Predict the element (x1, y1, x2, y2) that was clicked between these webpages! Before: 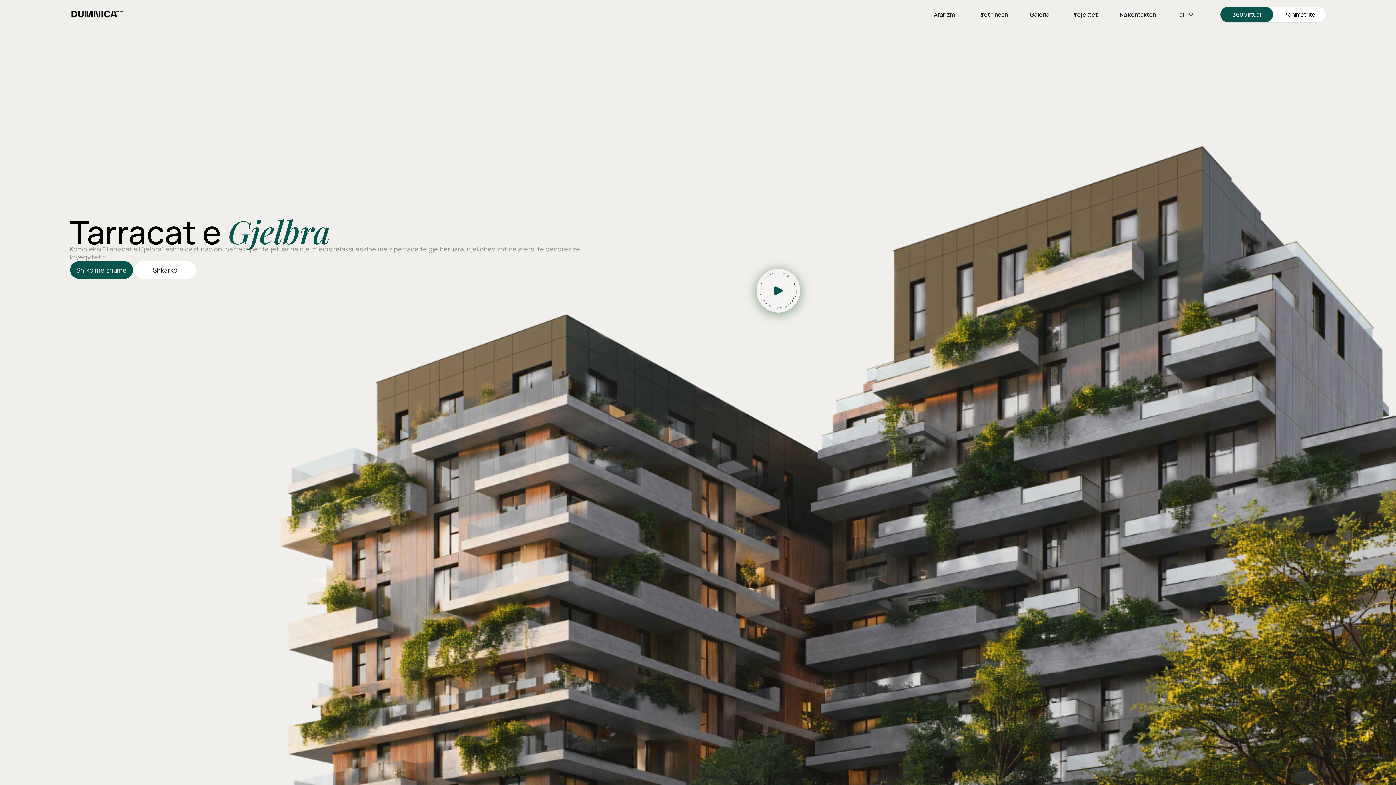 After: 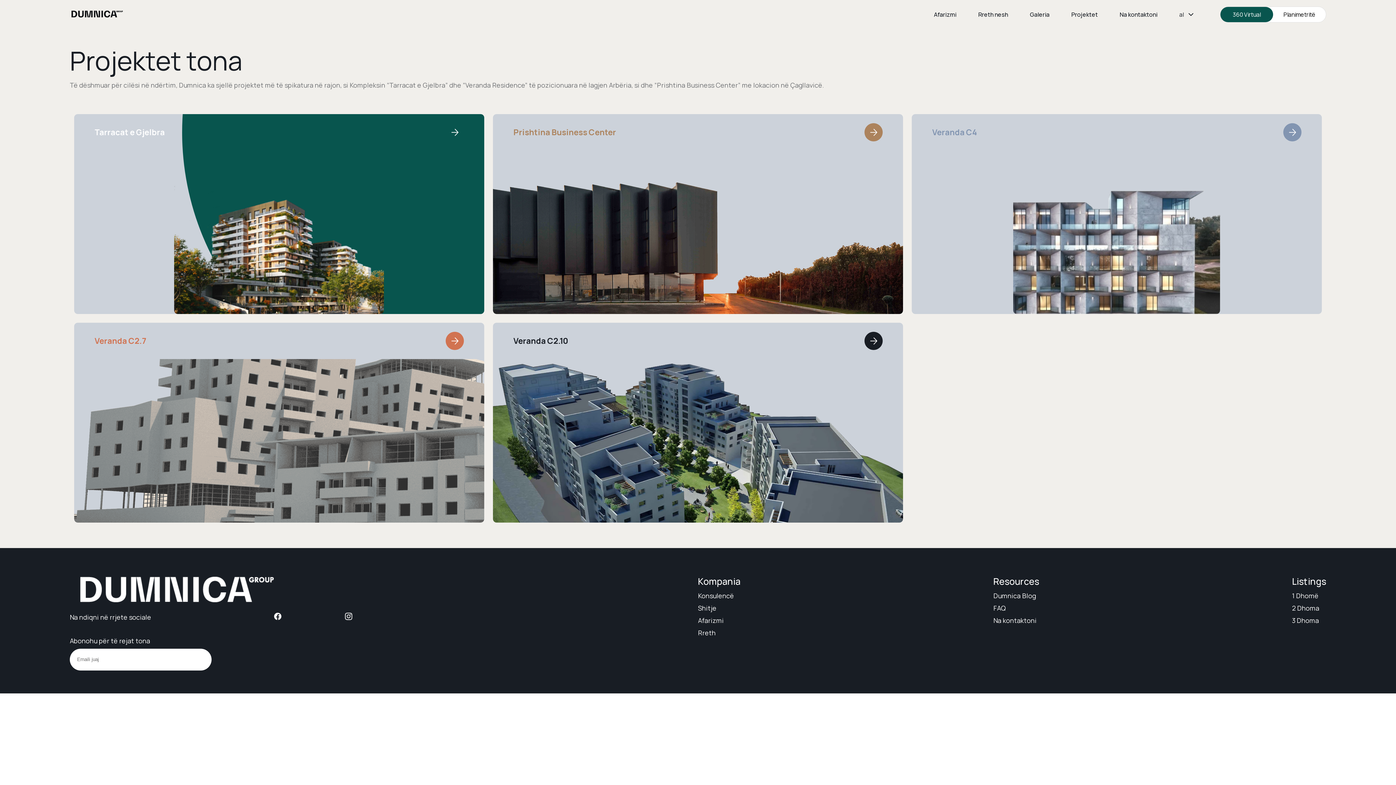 Action: label: Shiko më shumë bbox: (69, 261, 133, 279)